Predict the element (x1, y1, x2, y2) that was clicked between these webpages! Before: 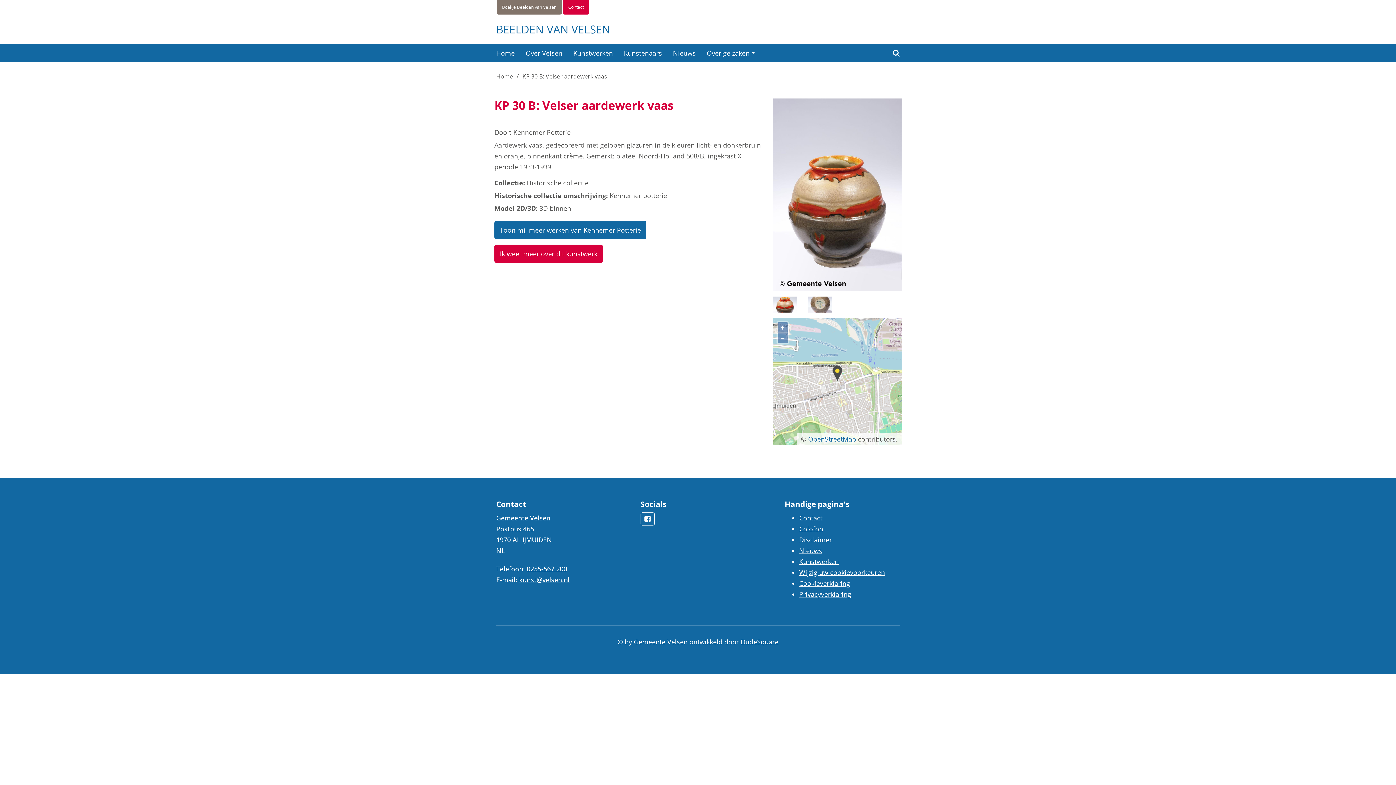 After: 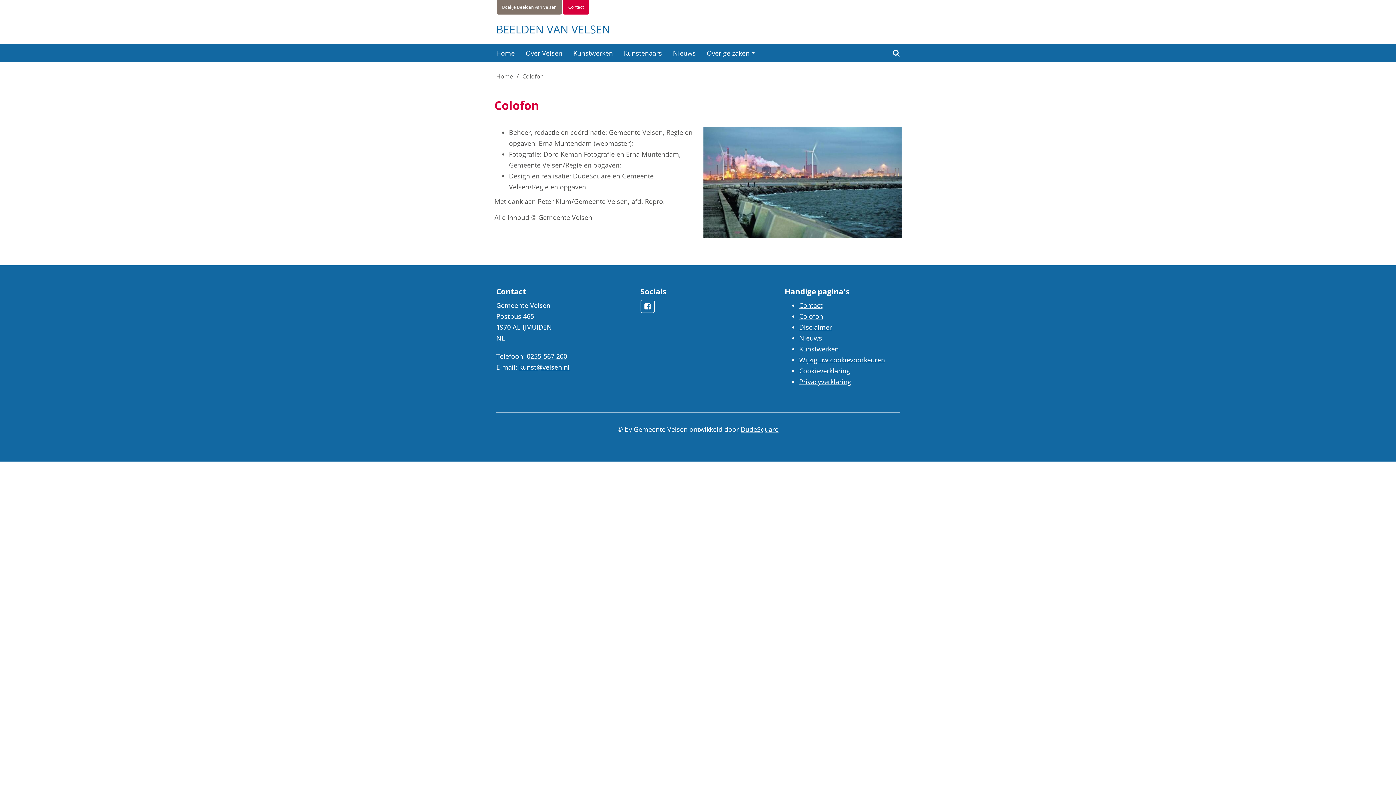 Action: label: Colofon bbox: (799, 524, 823, 533)